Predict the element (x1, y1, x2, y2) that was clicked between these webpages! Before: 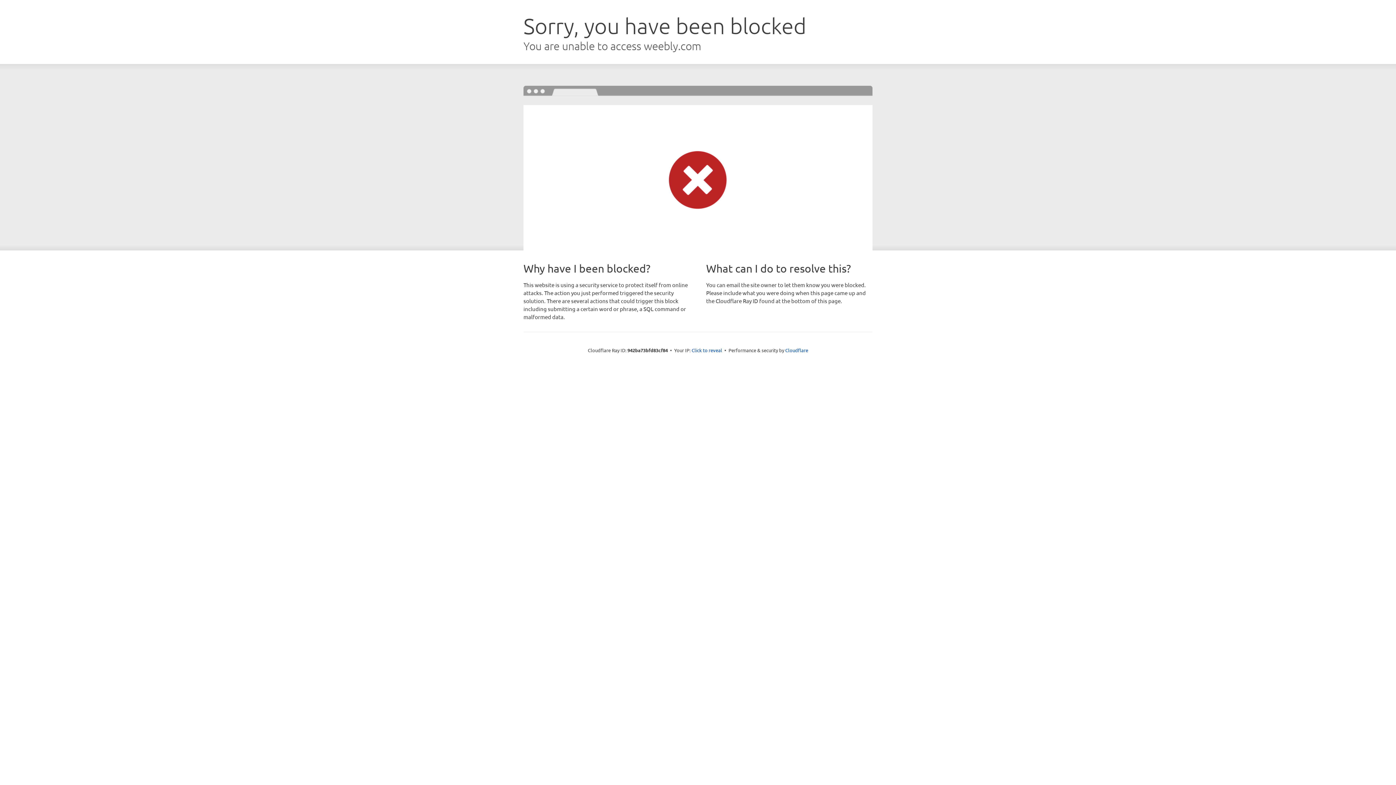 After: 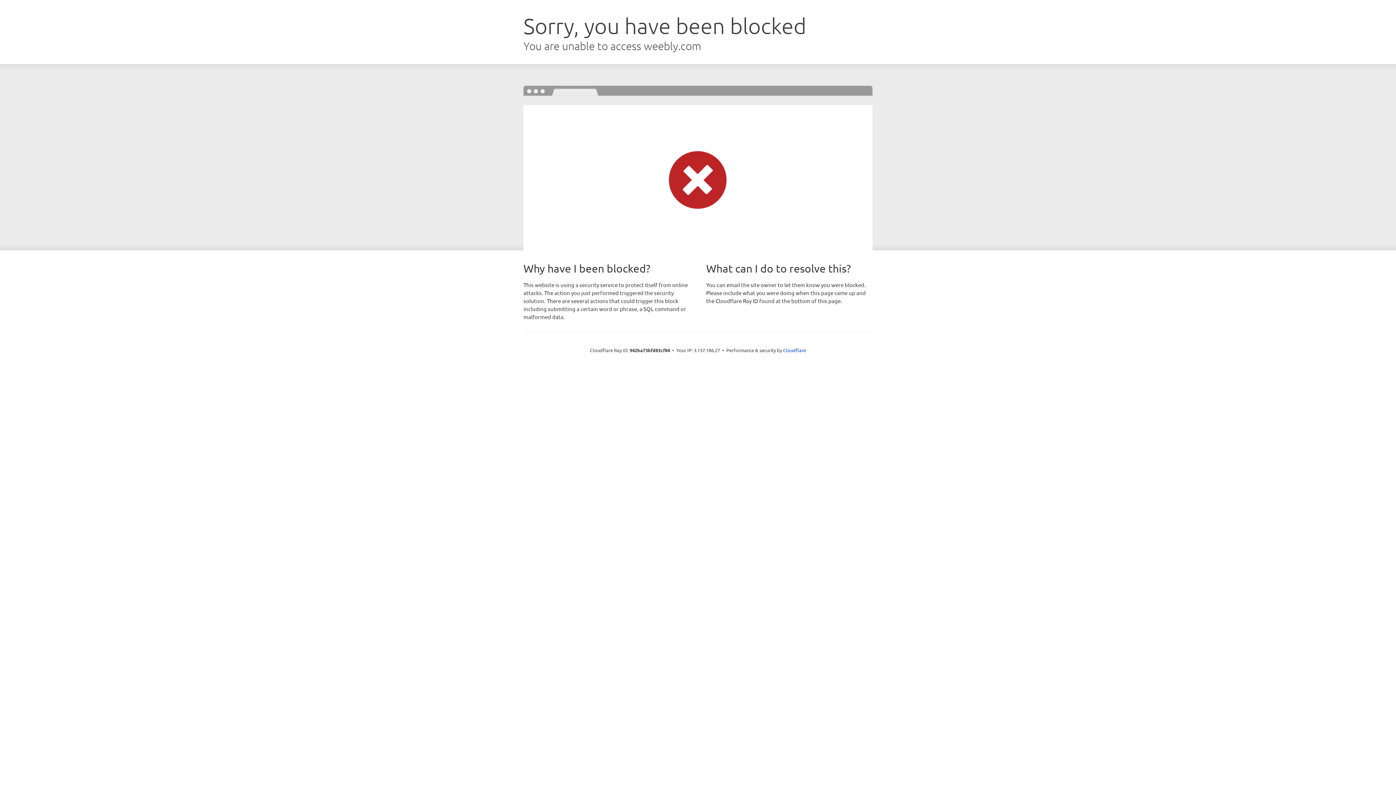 Action: bbox: (691, 346, 722, 353) label: Click to reveal